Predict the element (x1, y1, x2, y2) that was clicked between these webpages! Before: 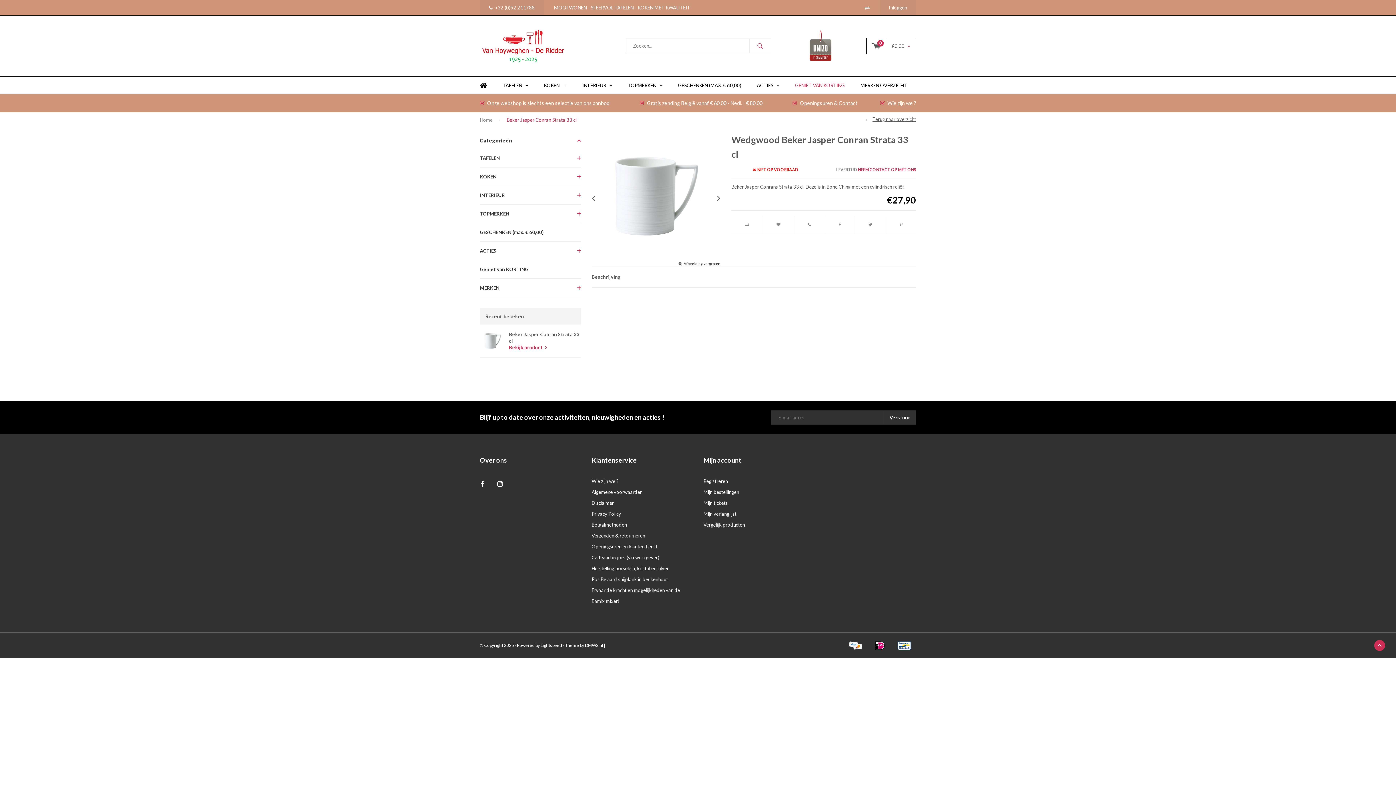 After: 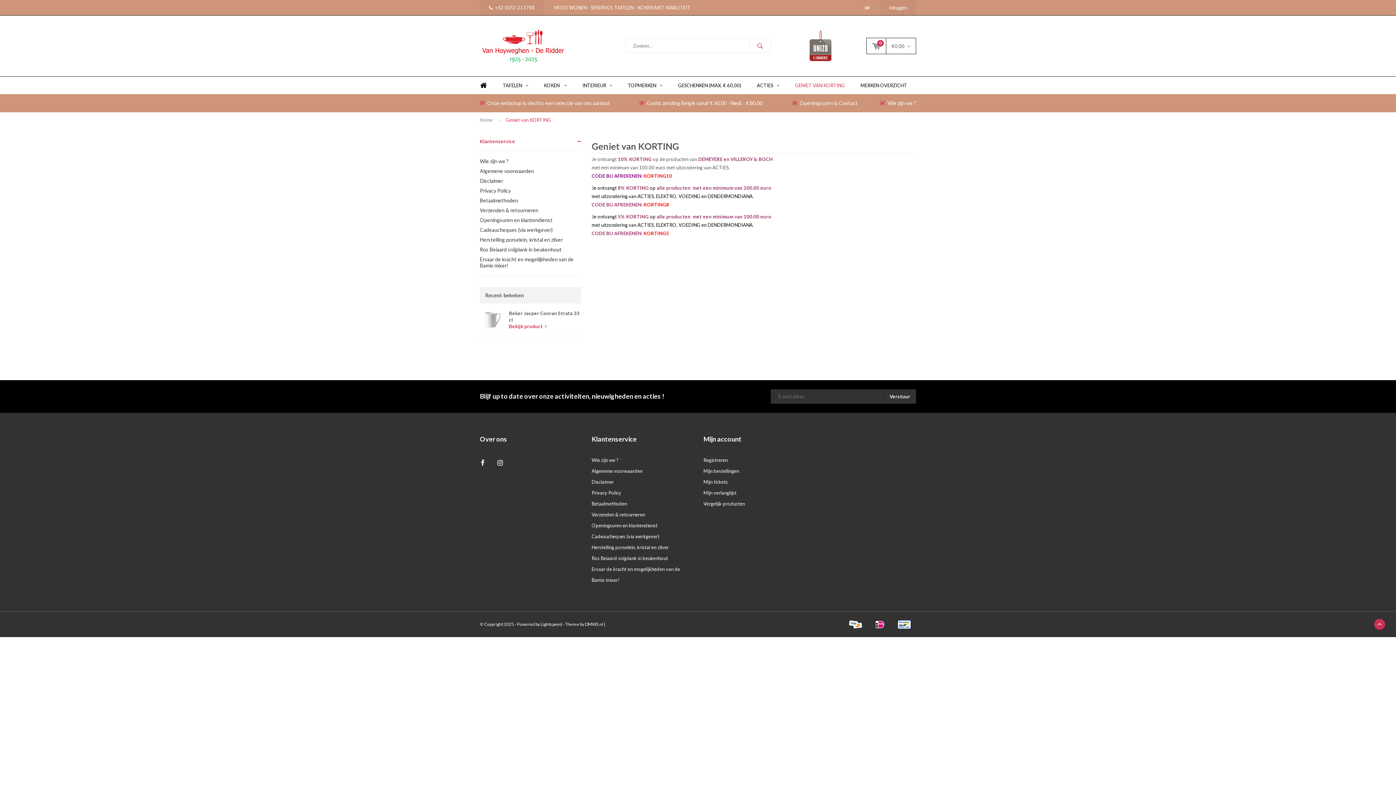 Action: label: GENIET VAN KORTING bbox: (788, 76, 852, 94)